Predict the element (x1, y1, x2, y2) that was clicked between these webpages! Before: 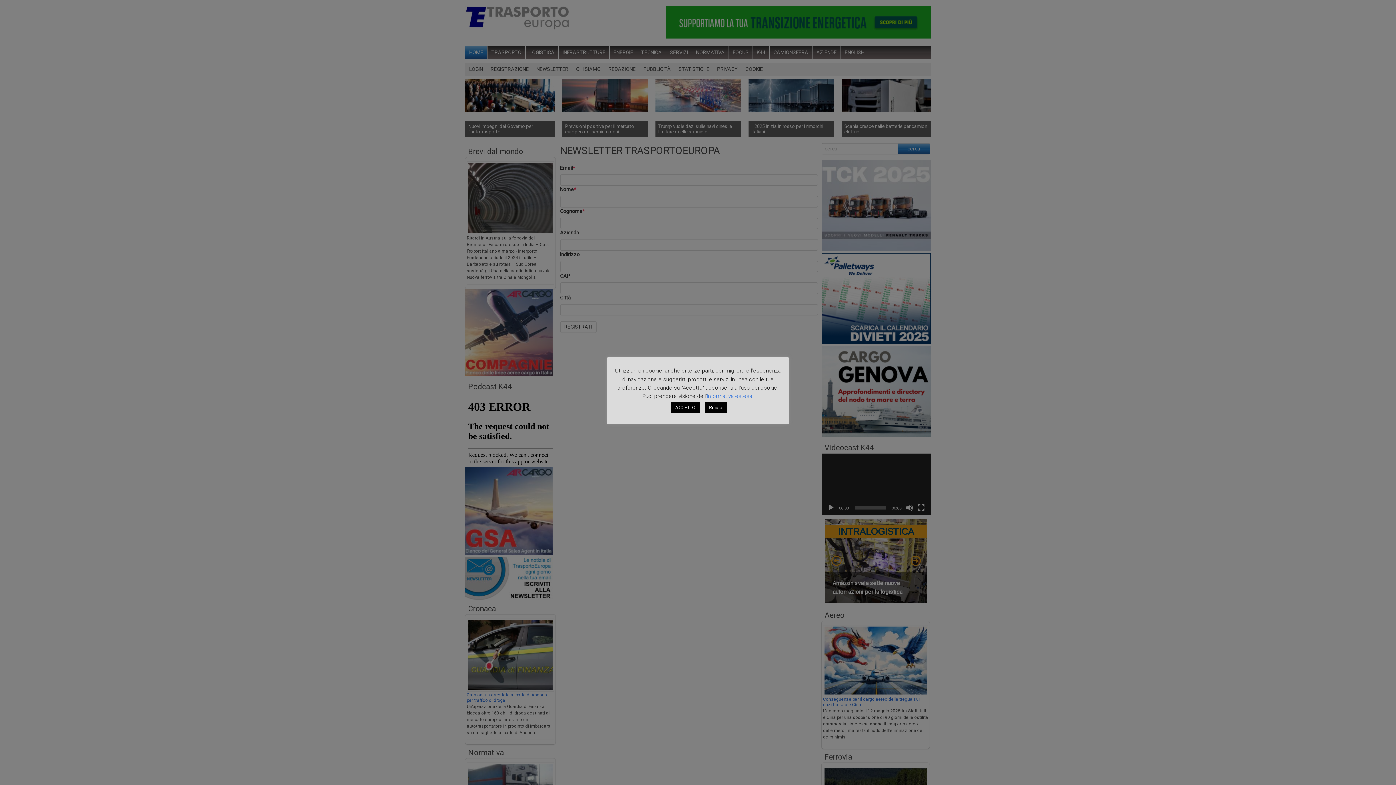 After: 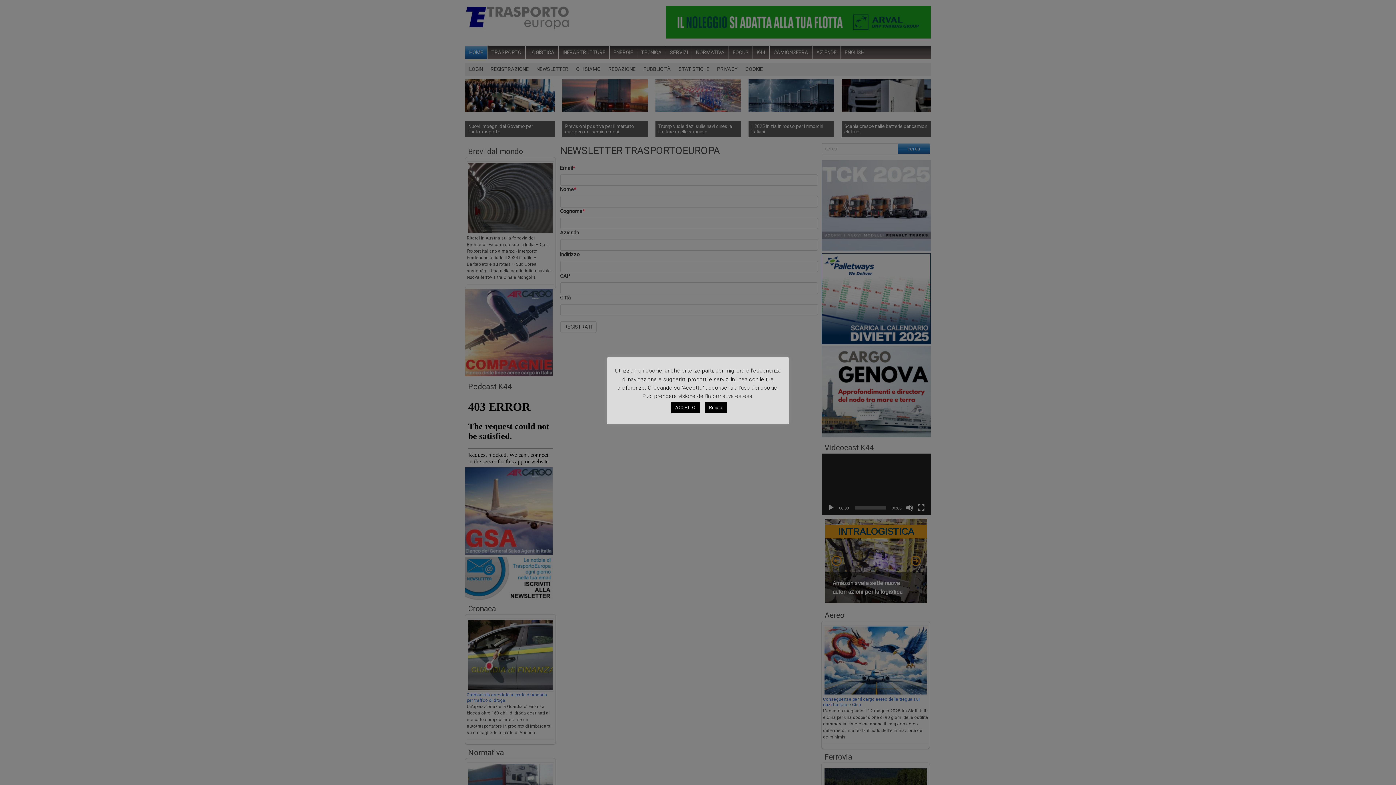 Action: label: Informativa estesa bbox: (707, 392, 752, 399)